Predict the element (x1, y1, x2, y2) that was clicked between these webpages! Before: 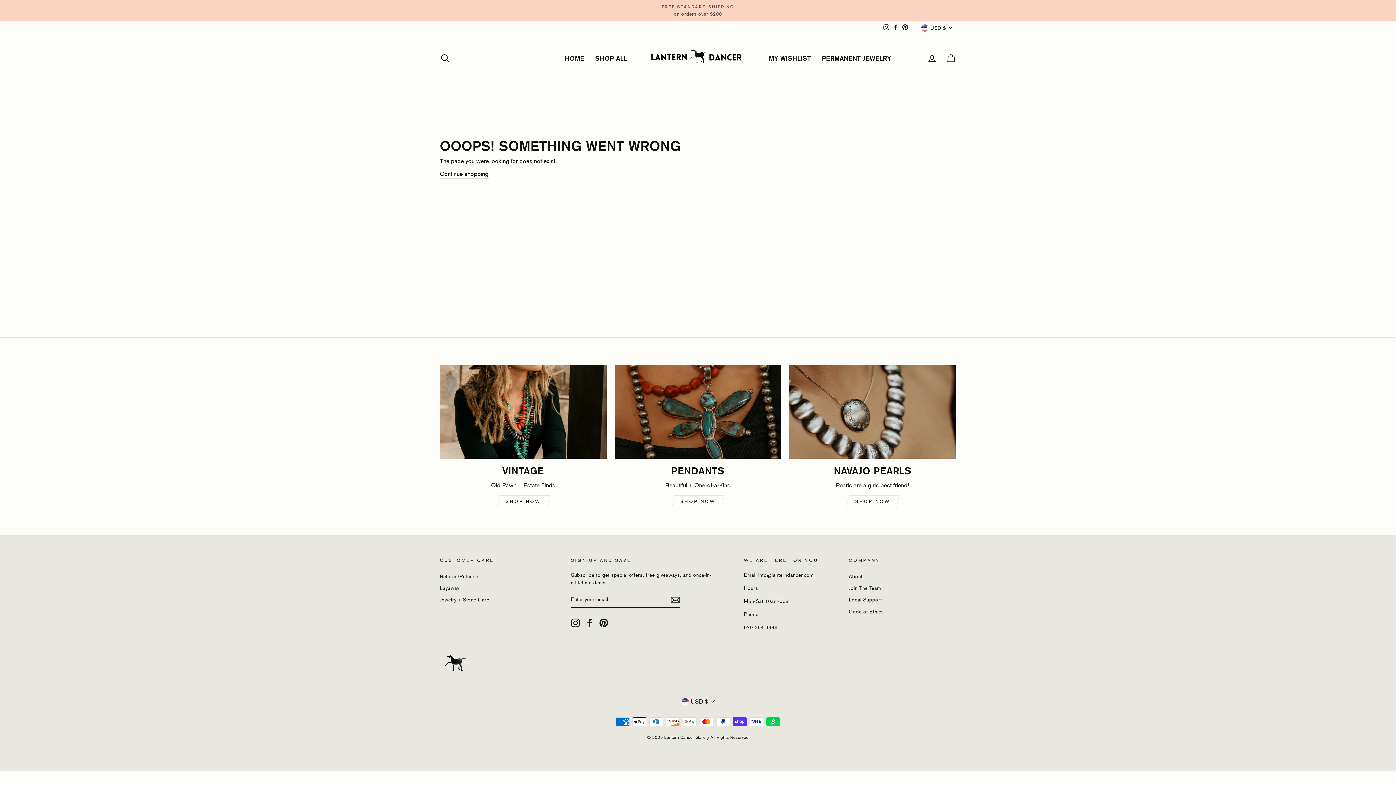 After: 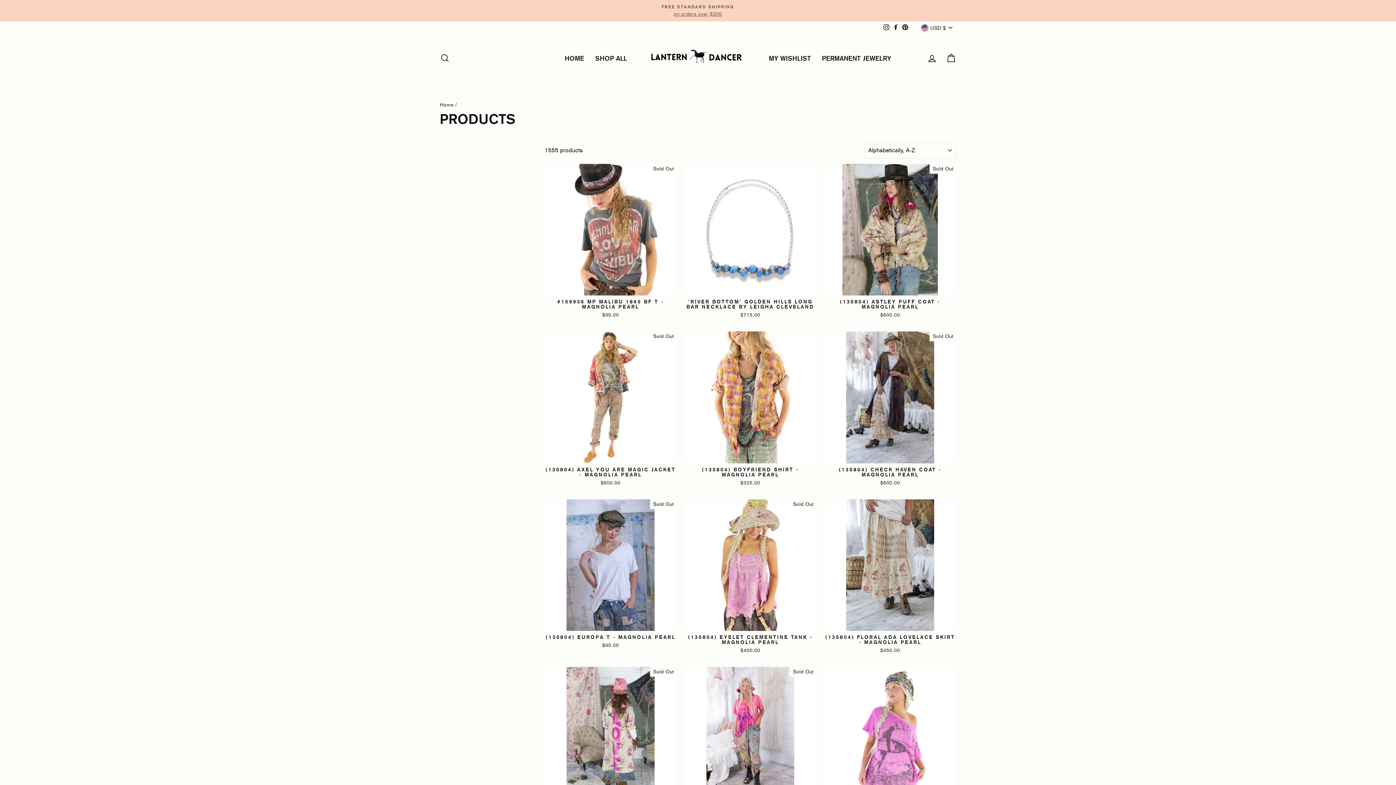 Action: bbox: (441, 3, 954, 17) label: FREE STANDARD SHIPPING
on orders over $200